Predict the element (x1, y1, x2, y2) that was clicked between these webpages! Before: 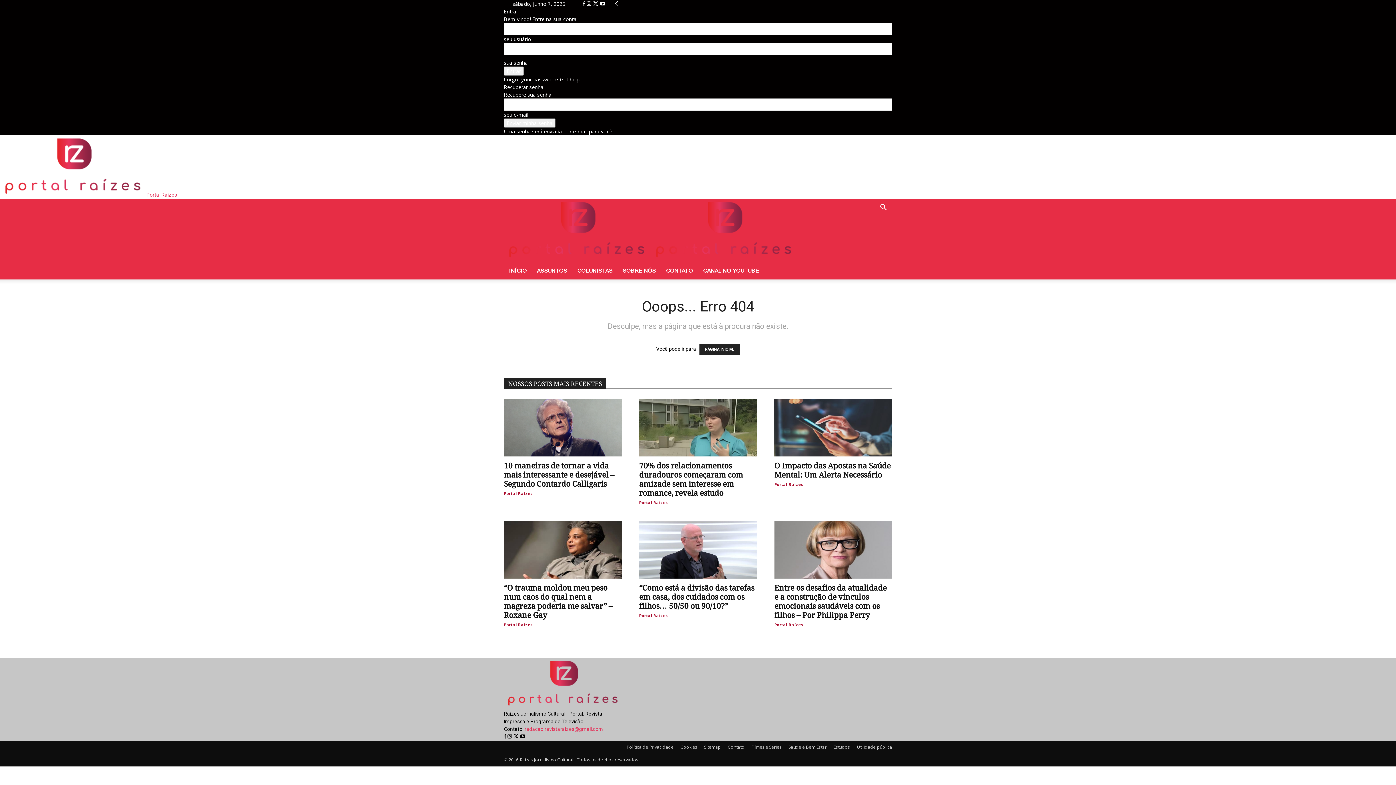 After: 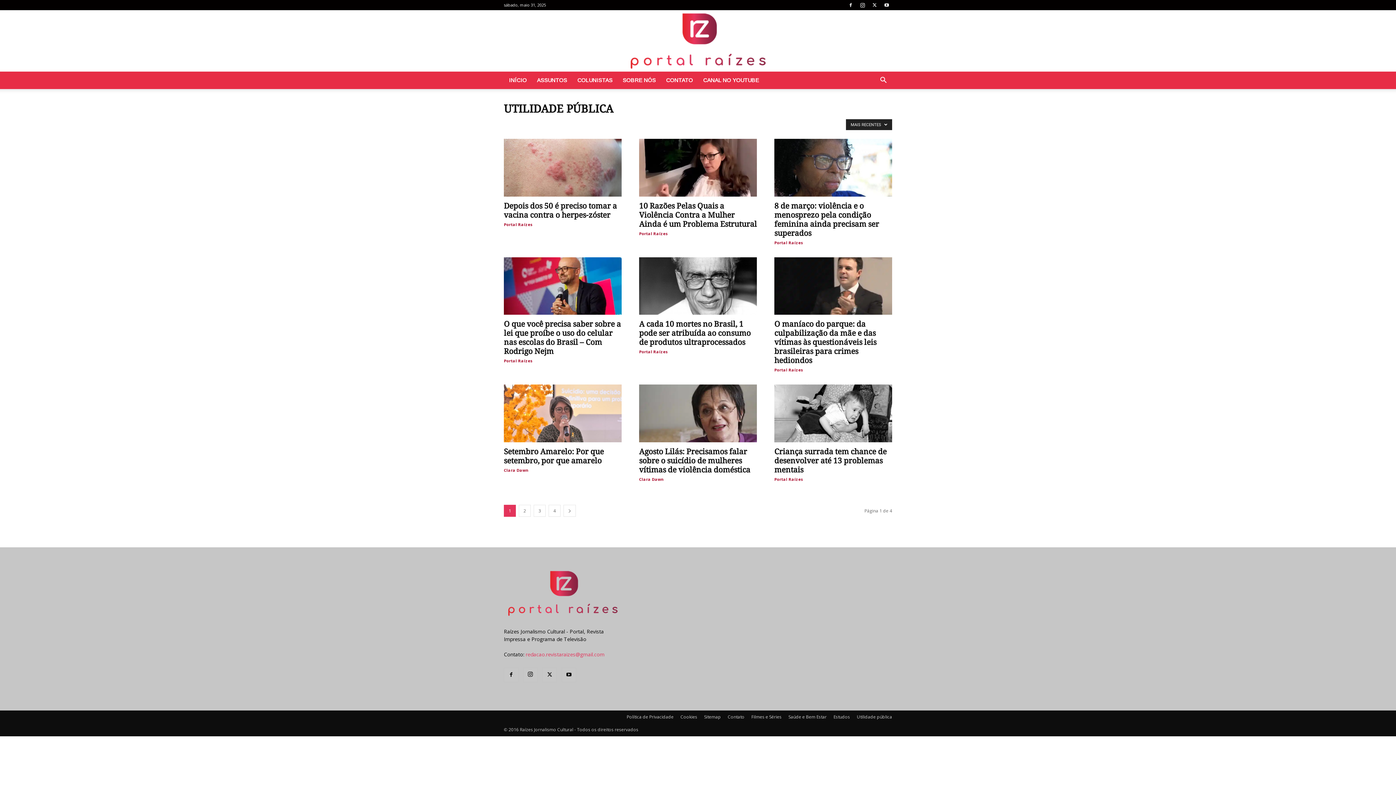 Action: label: Utilidade pública bbox: (857, 744, 892, 750)